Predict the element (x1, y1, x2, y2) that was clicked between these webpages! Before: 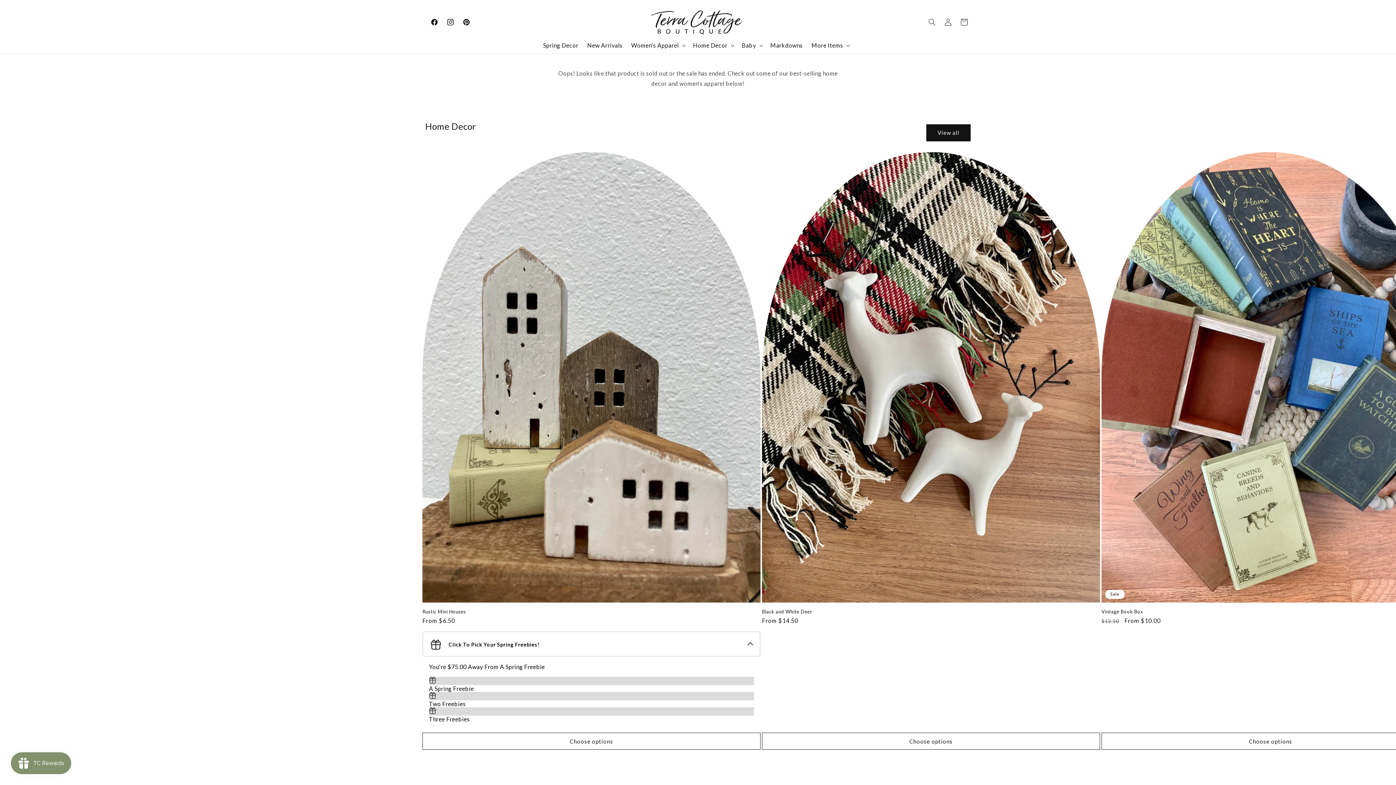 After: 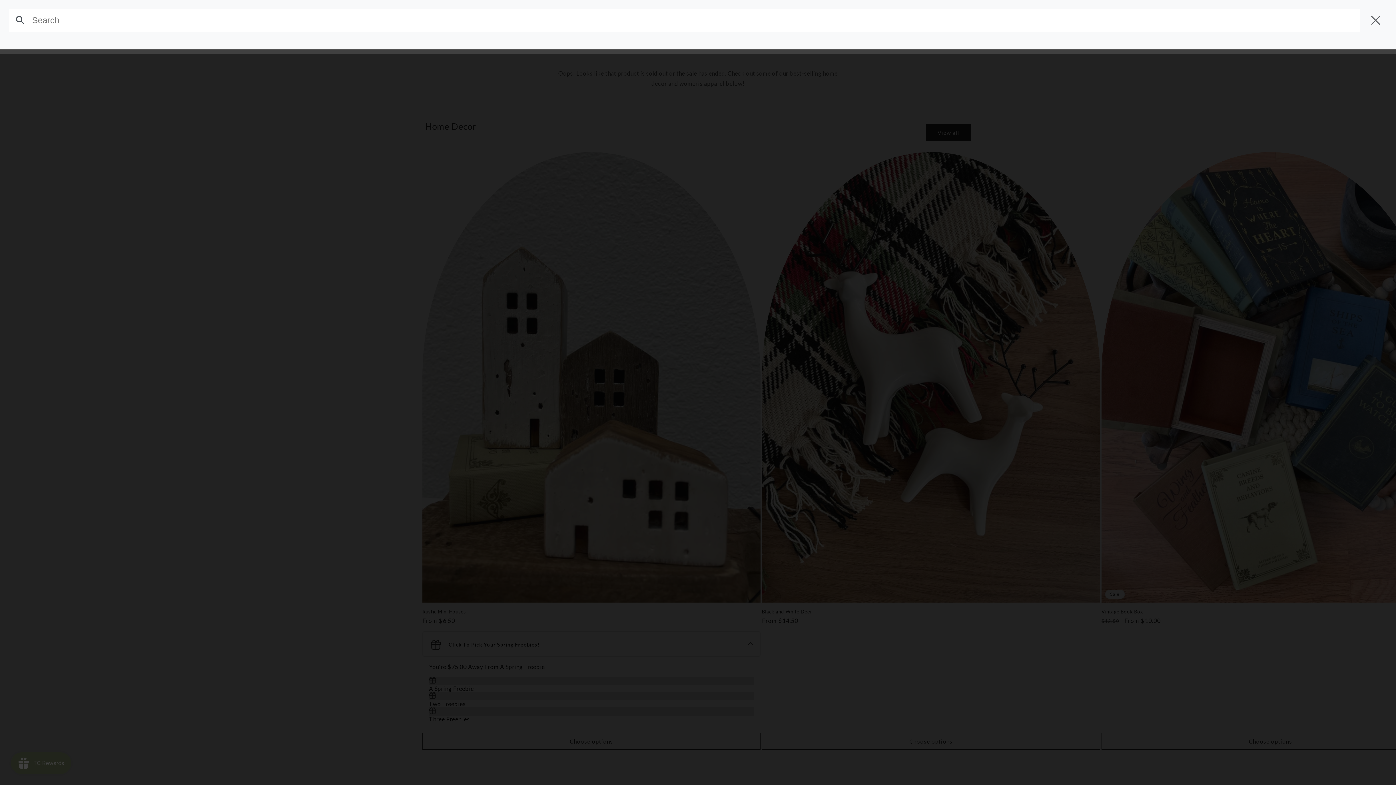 Action: label: Search bbox: (924, 14, 940, 30)